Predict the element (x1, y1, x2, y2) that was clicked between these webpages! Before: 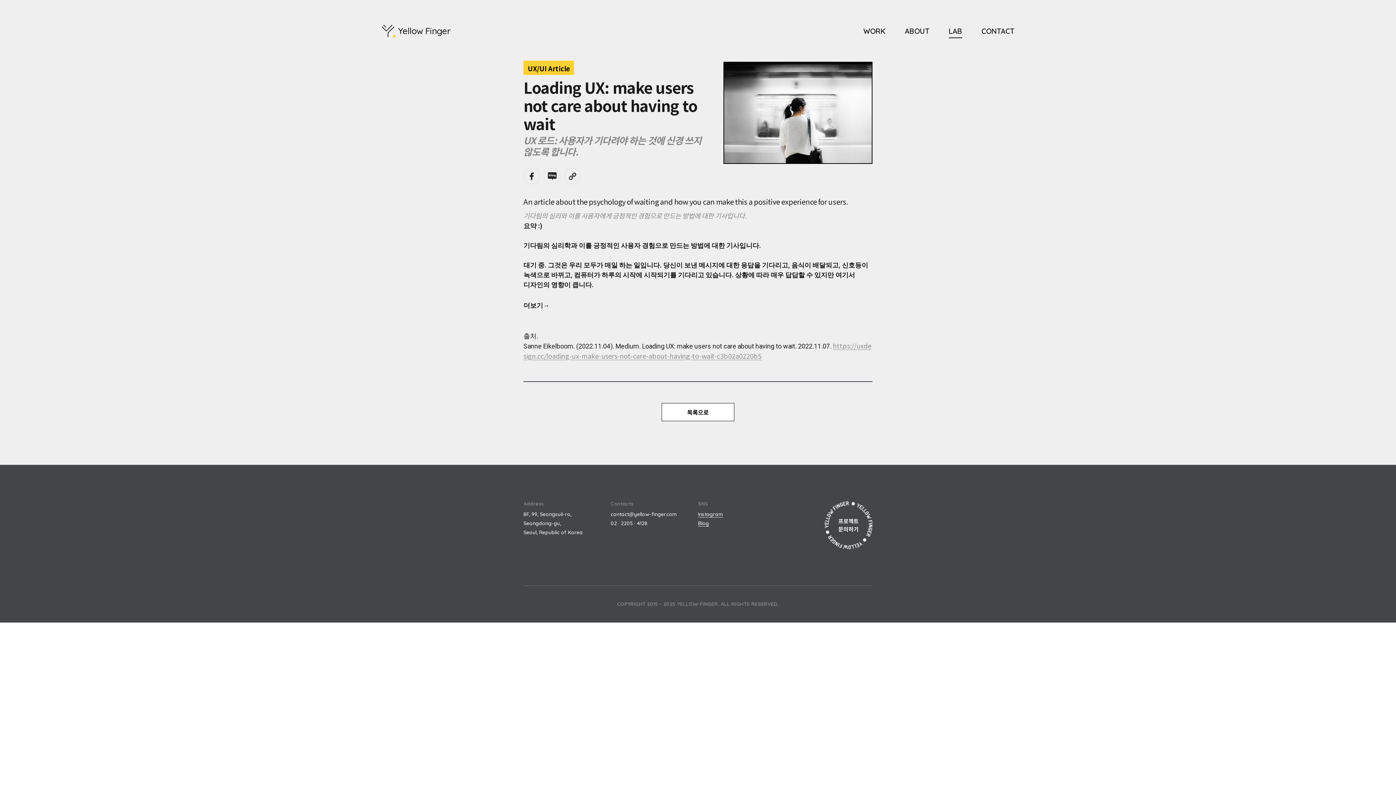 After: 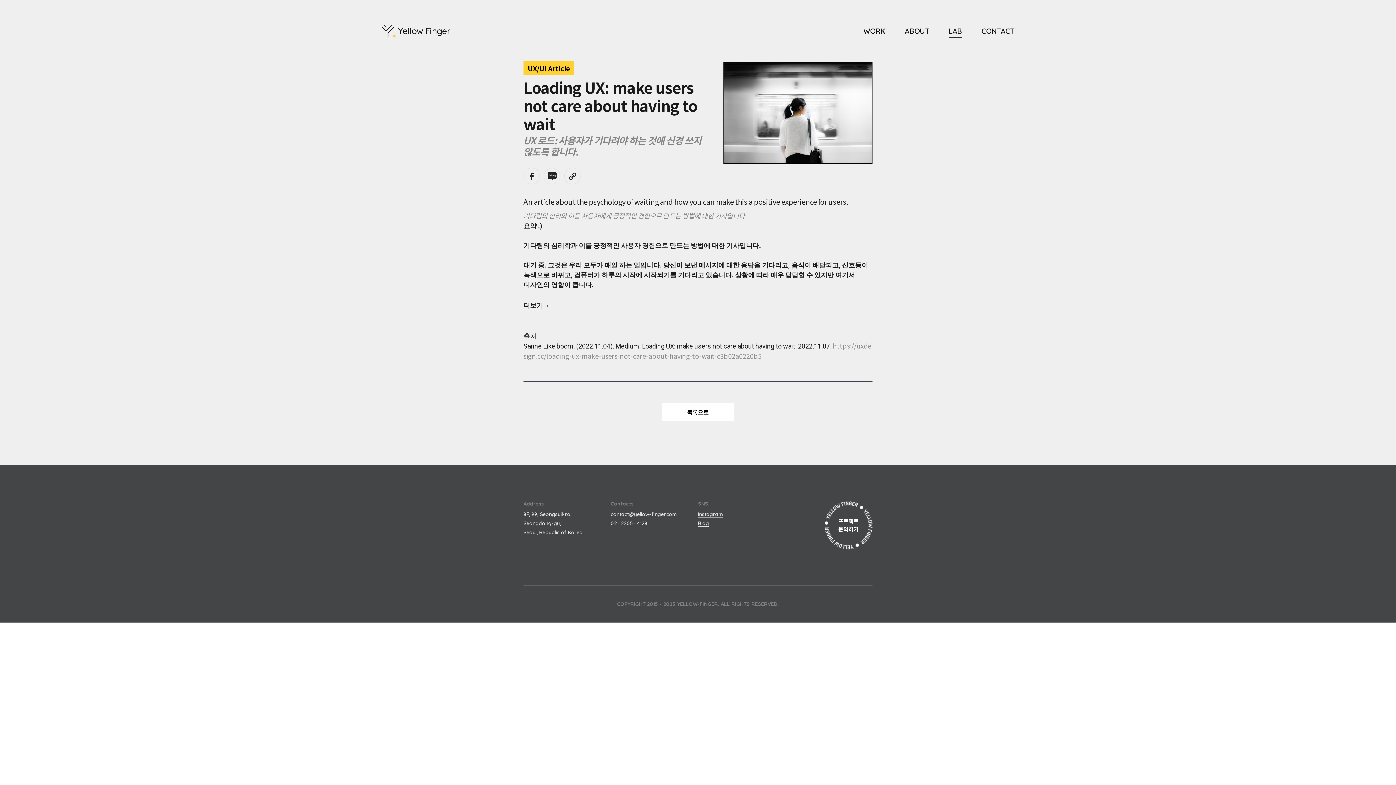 Action: bbox: (544, 168, 560, 184)